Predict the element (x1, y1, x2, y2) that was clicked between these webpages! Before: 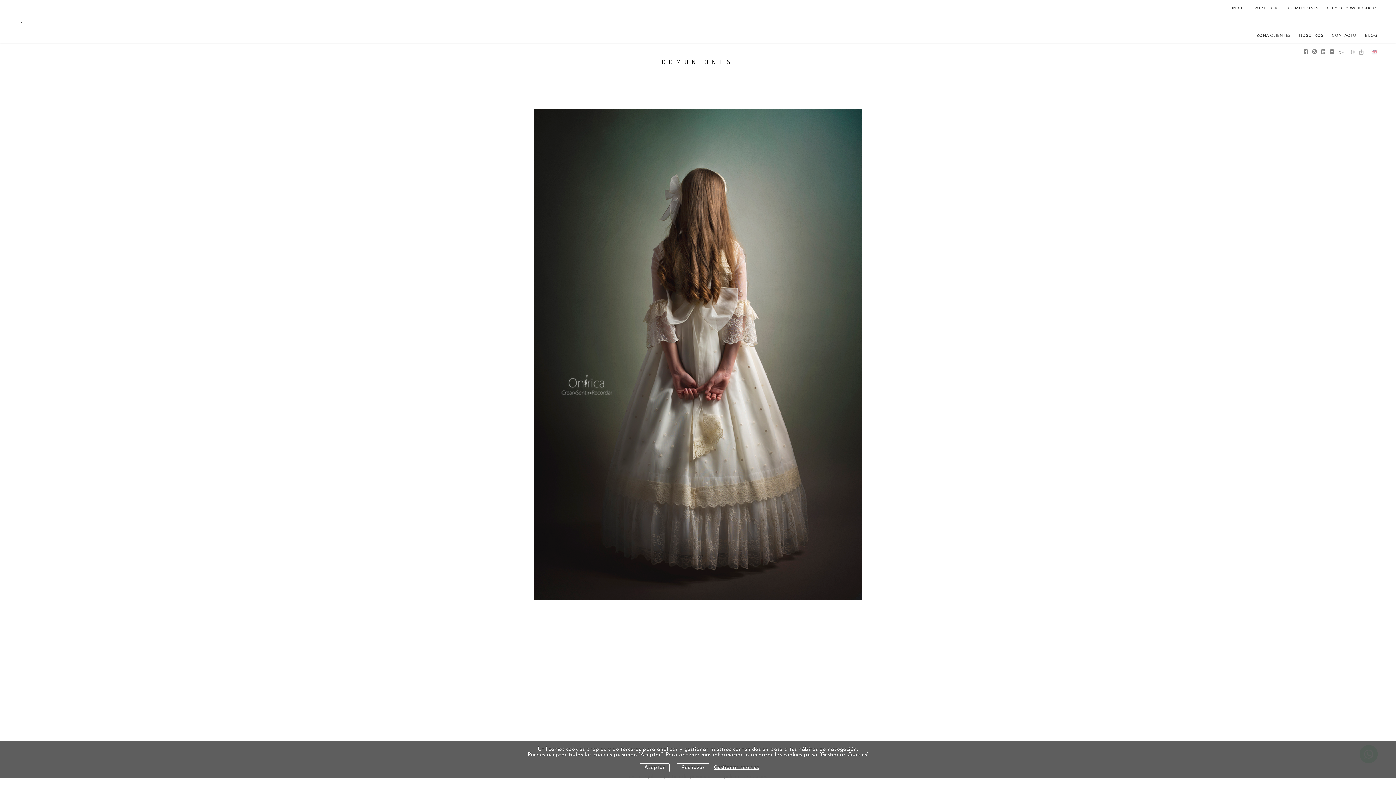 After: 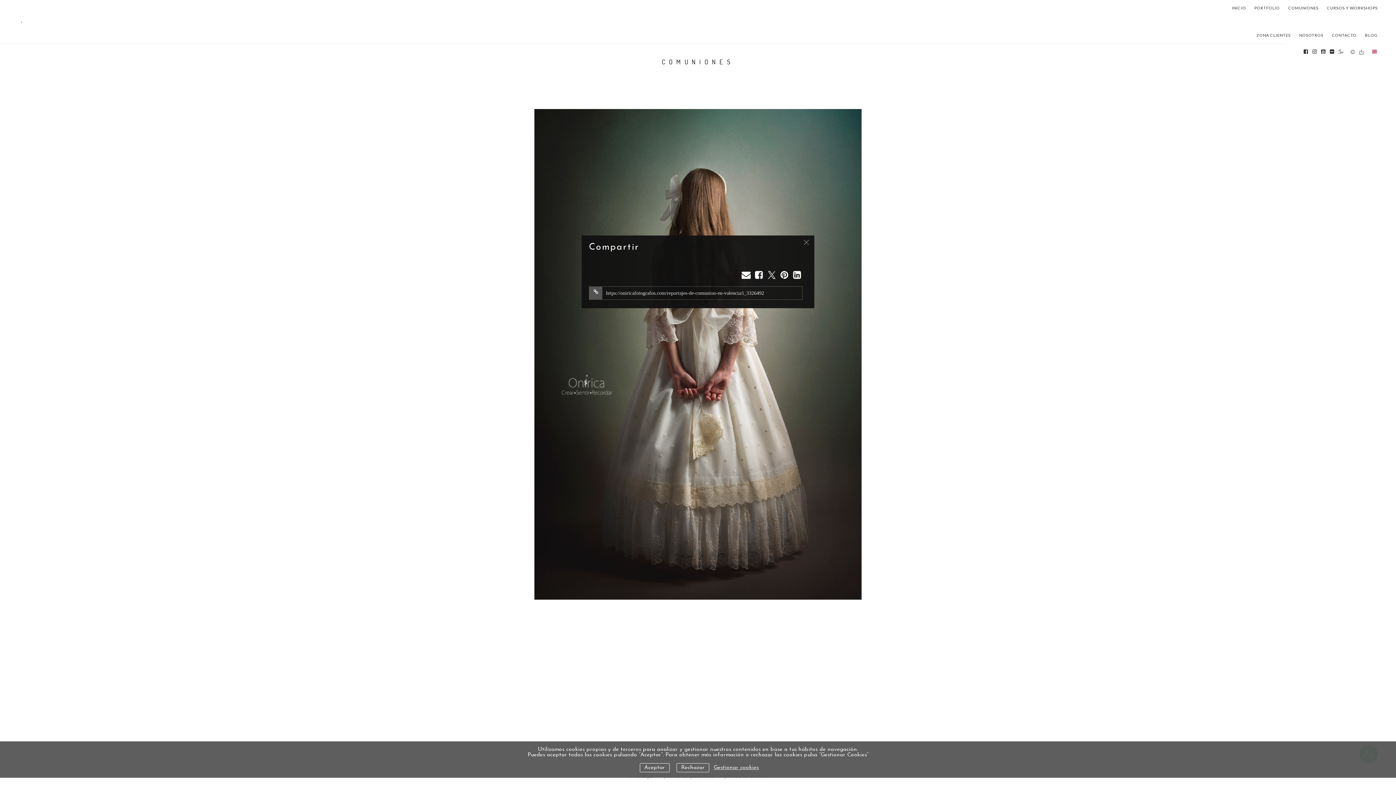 Action: bbox: (1357, 48, 1366, 55)